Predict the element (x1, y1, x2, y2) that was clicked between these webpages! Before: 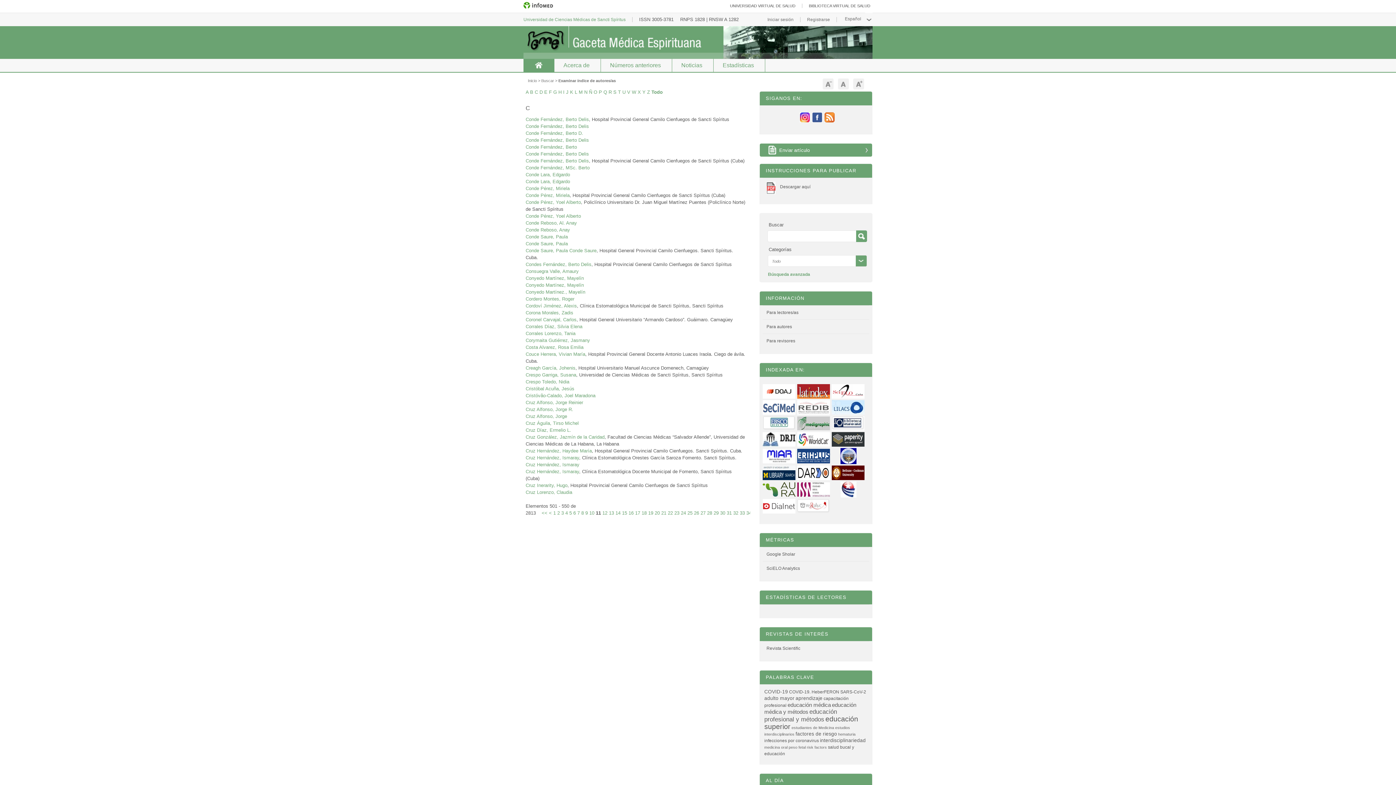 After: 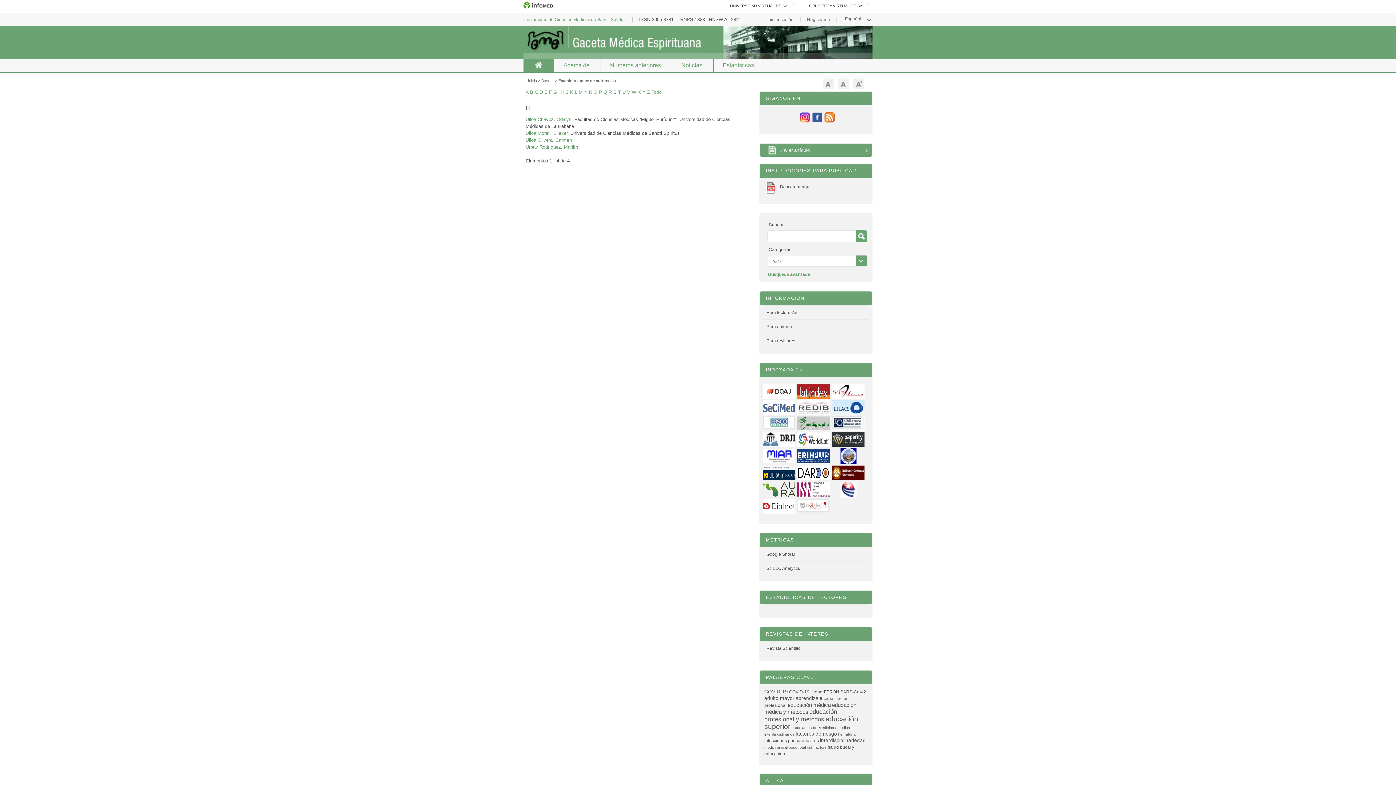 Action: bbox: (622, 89, 625, 94) label: U